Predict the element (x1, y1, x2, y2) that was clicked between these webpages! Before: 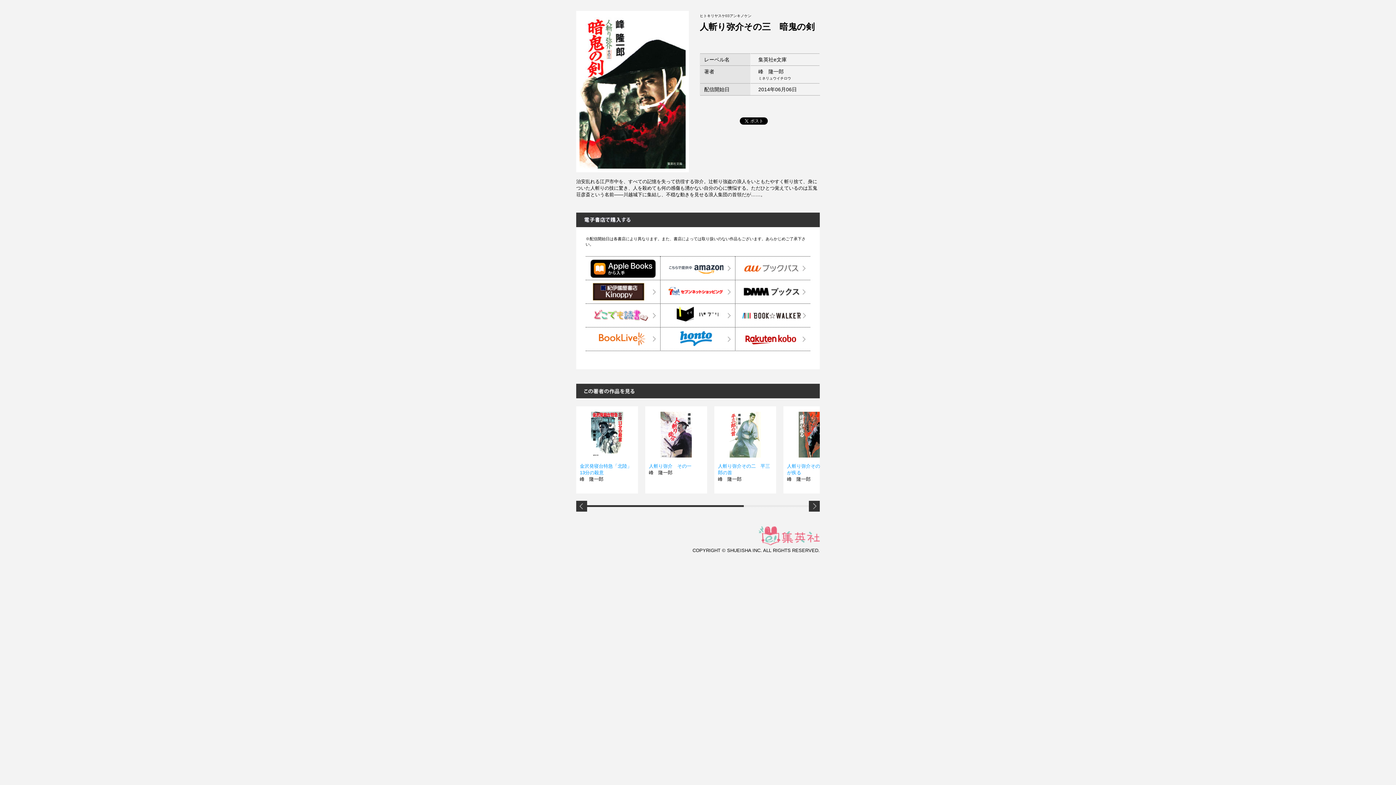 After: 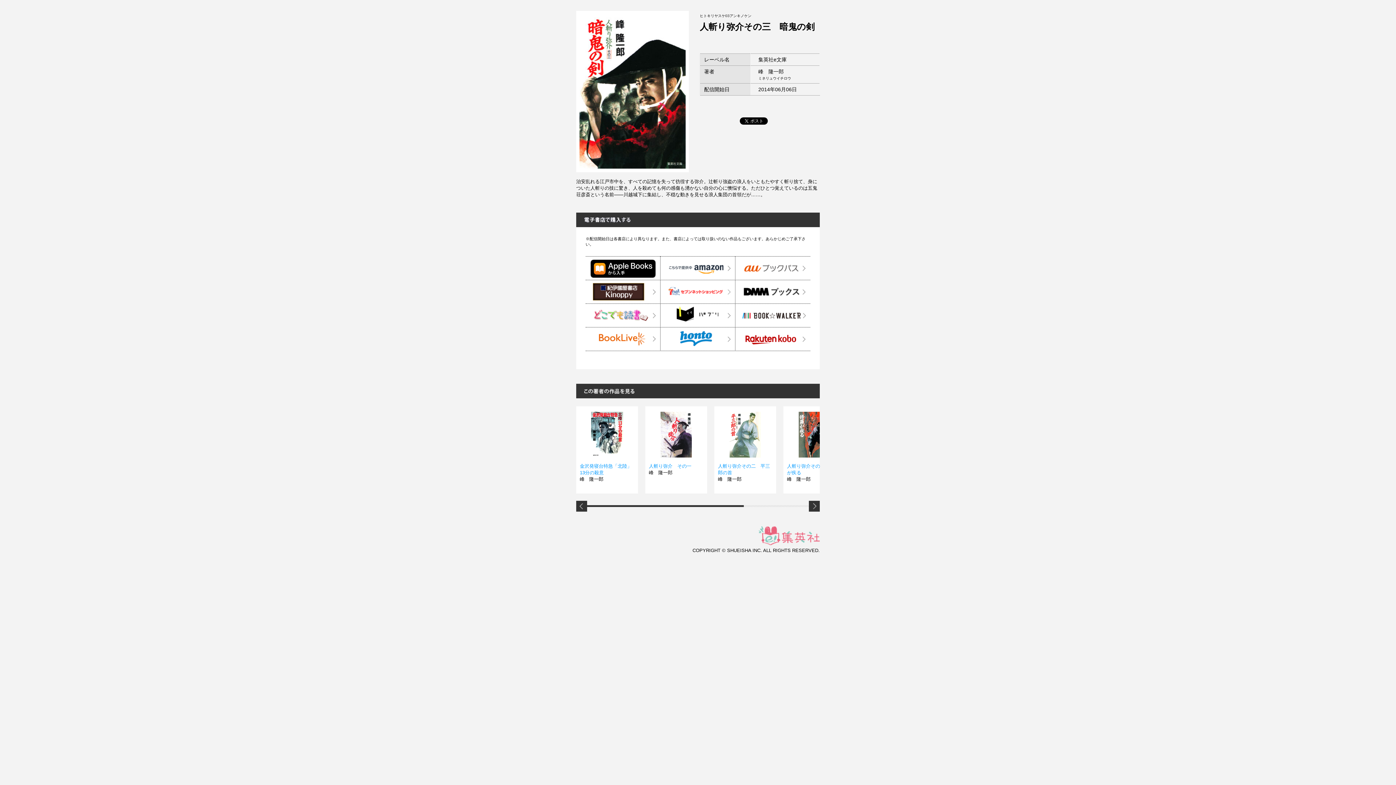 Action: bbox: (665, 295, 730, 301)